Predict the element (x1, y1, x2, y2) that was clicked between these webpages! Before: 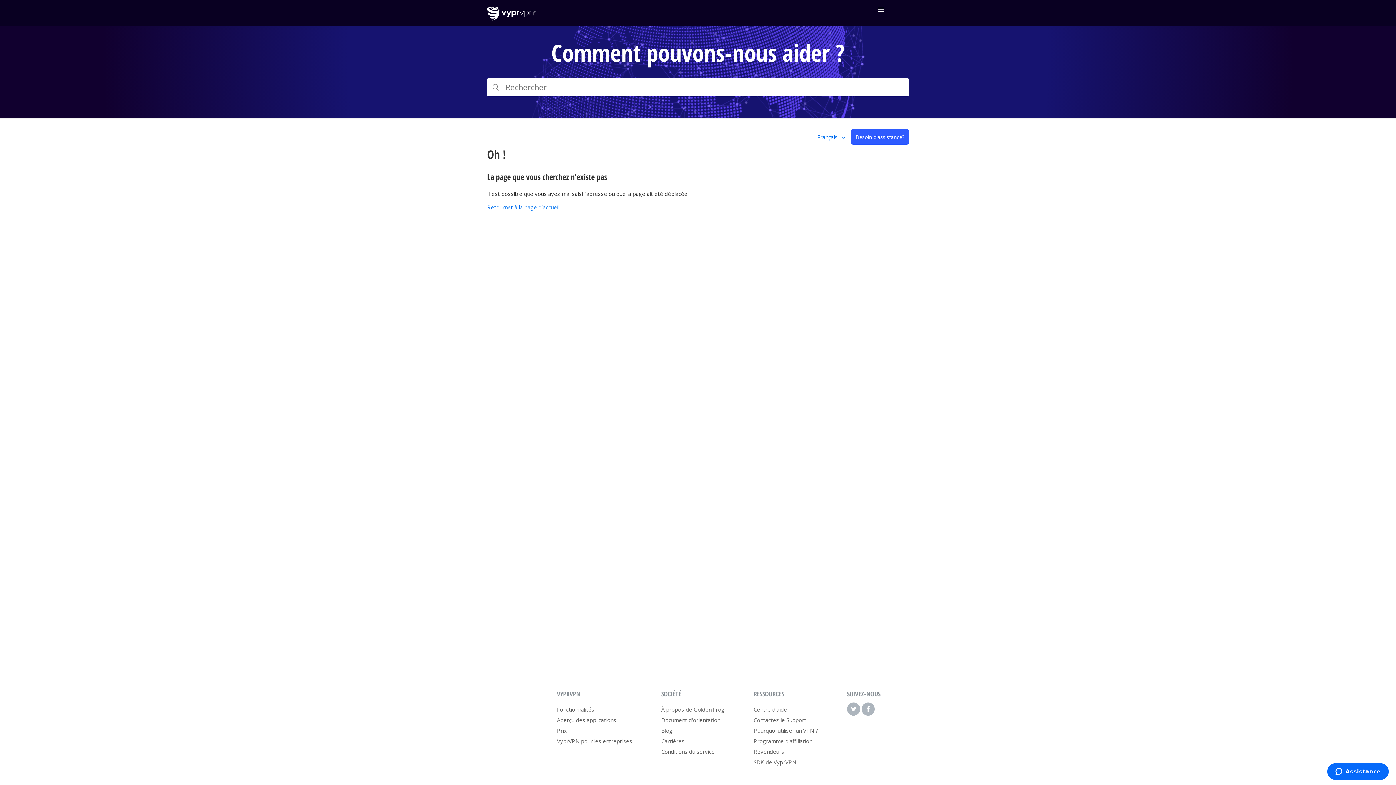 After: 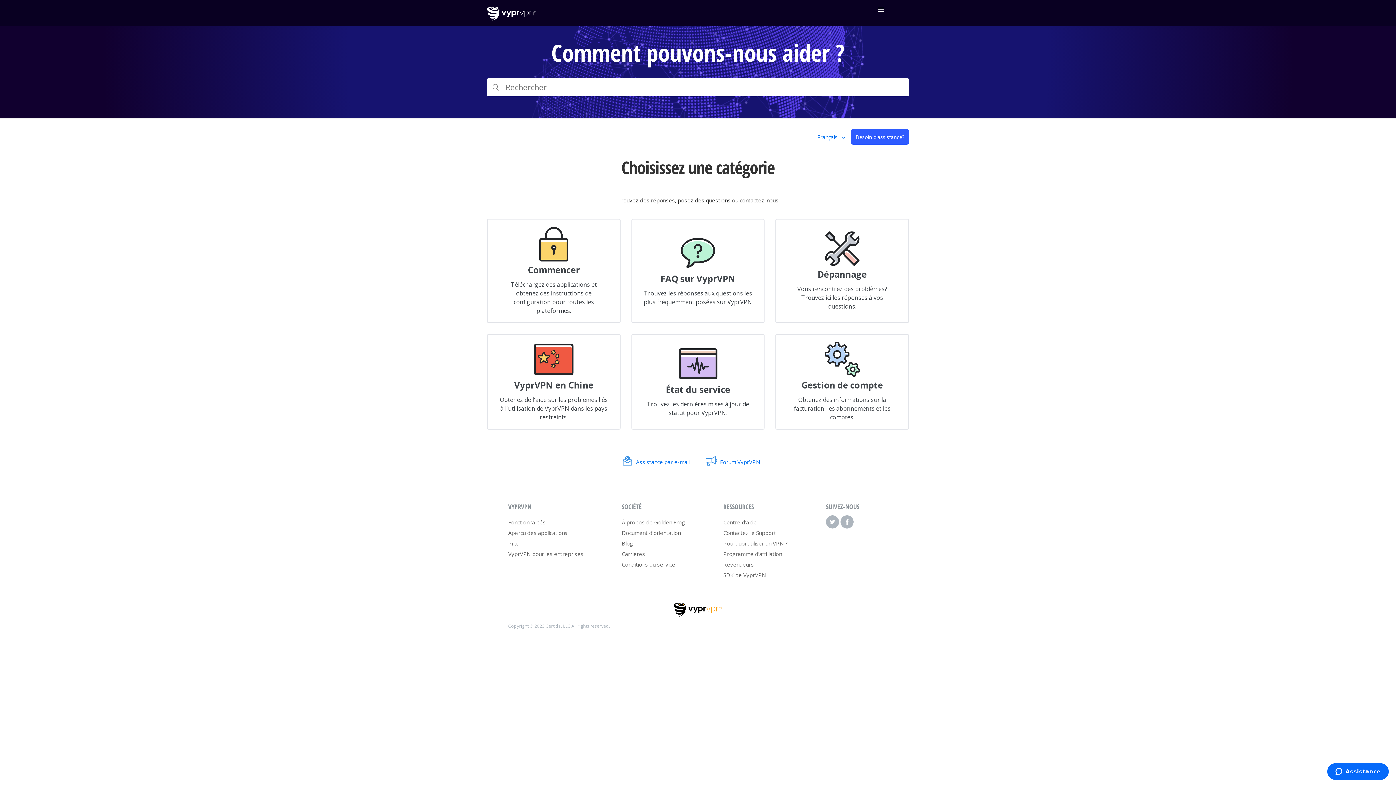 Action: bbox: (487, 14, 535, 22)